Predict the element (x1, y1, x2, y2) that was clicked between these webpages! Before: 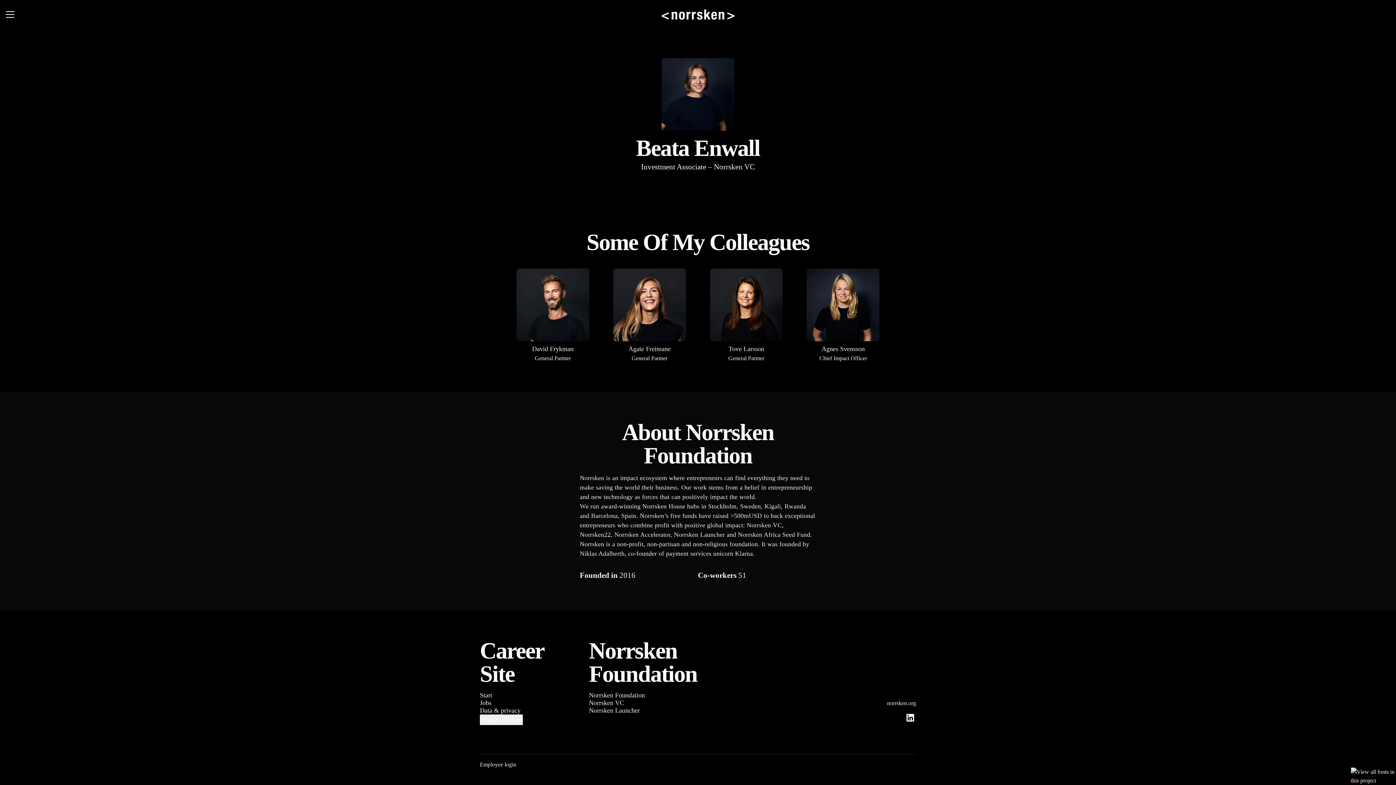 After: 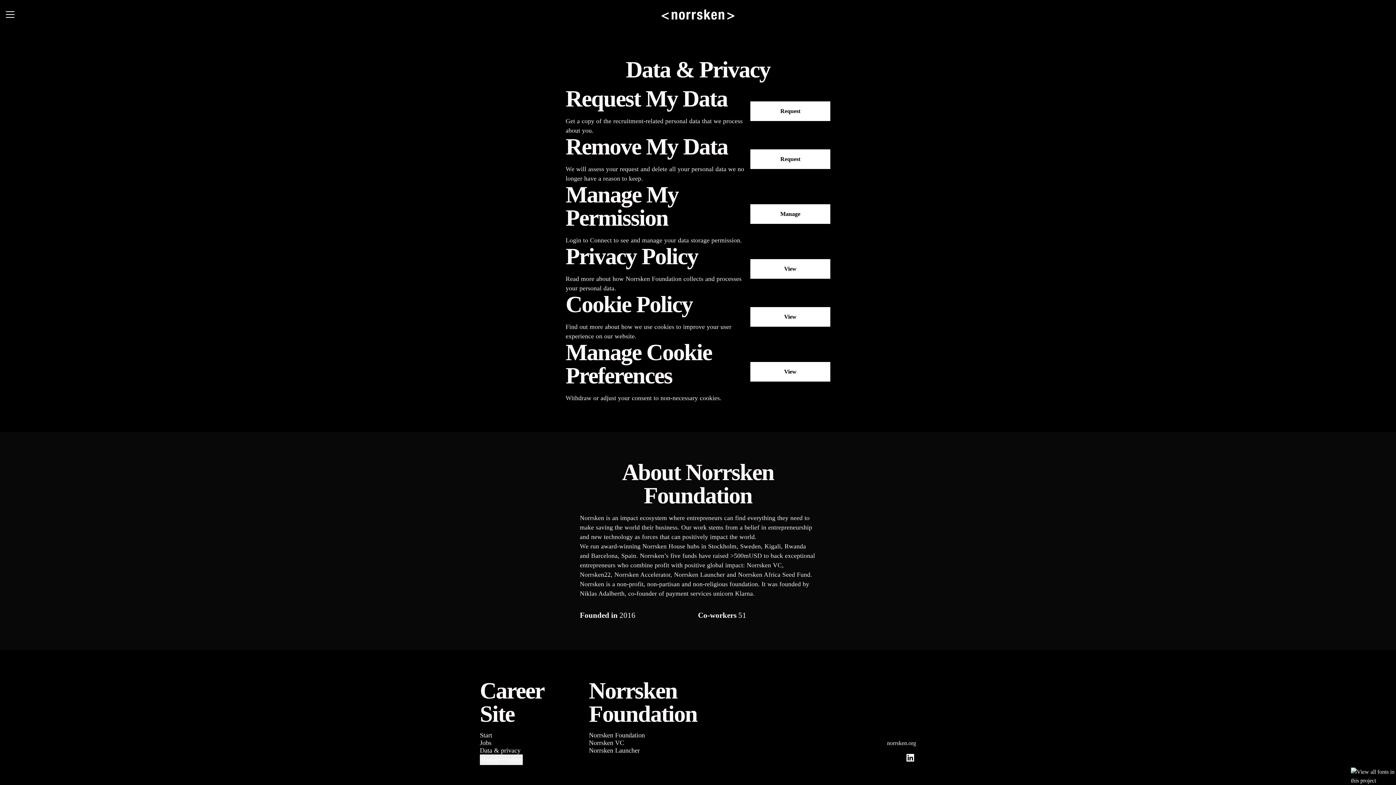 Action: bbox: (480, 705, 520, 716) label: Data & privacy